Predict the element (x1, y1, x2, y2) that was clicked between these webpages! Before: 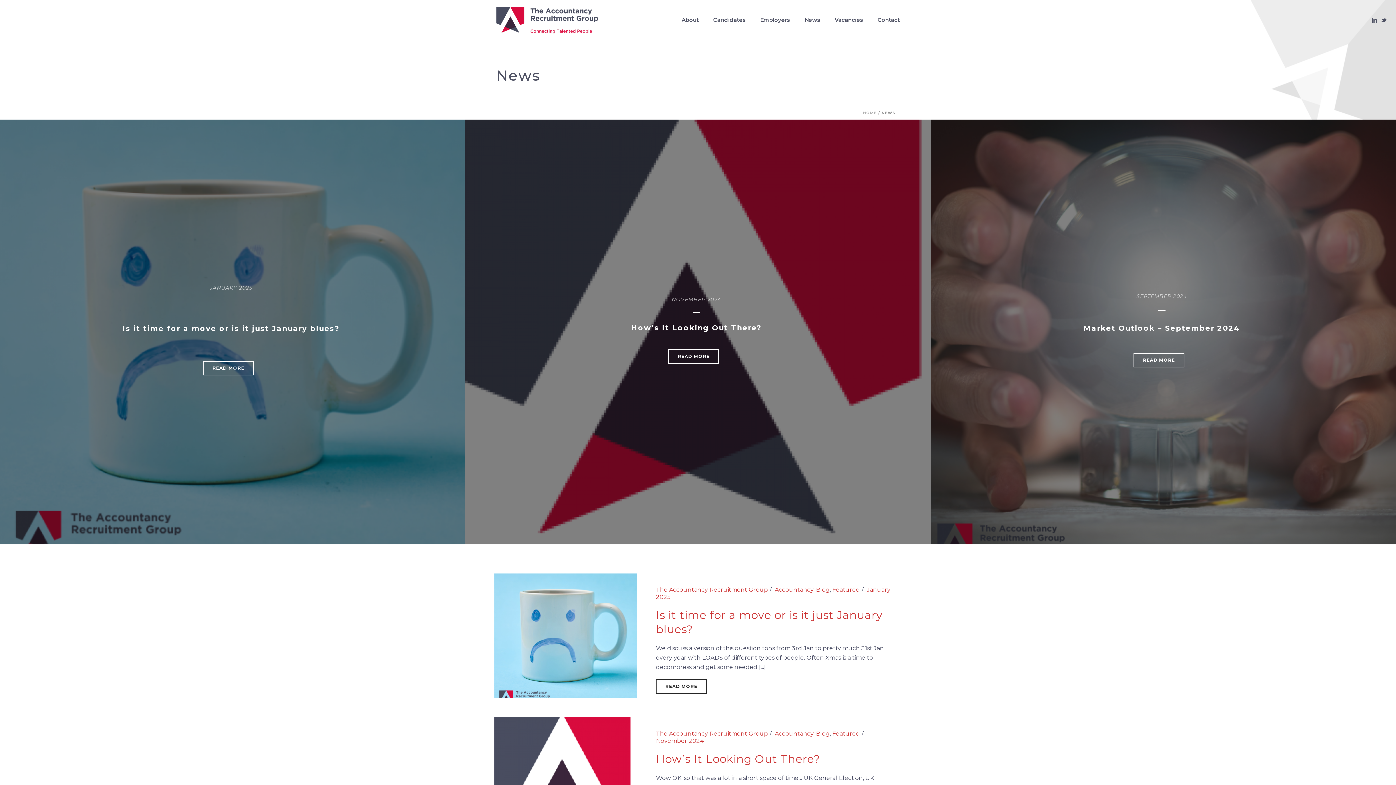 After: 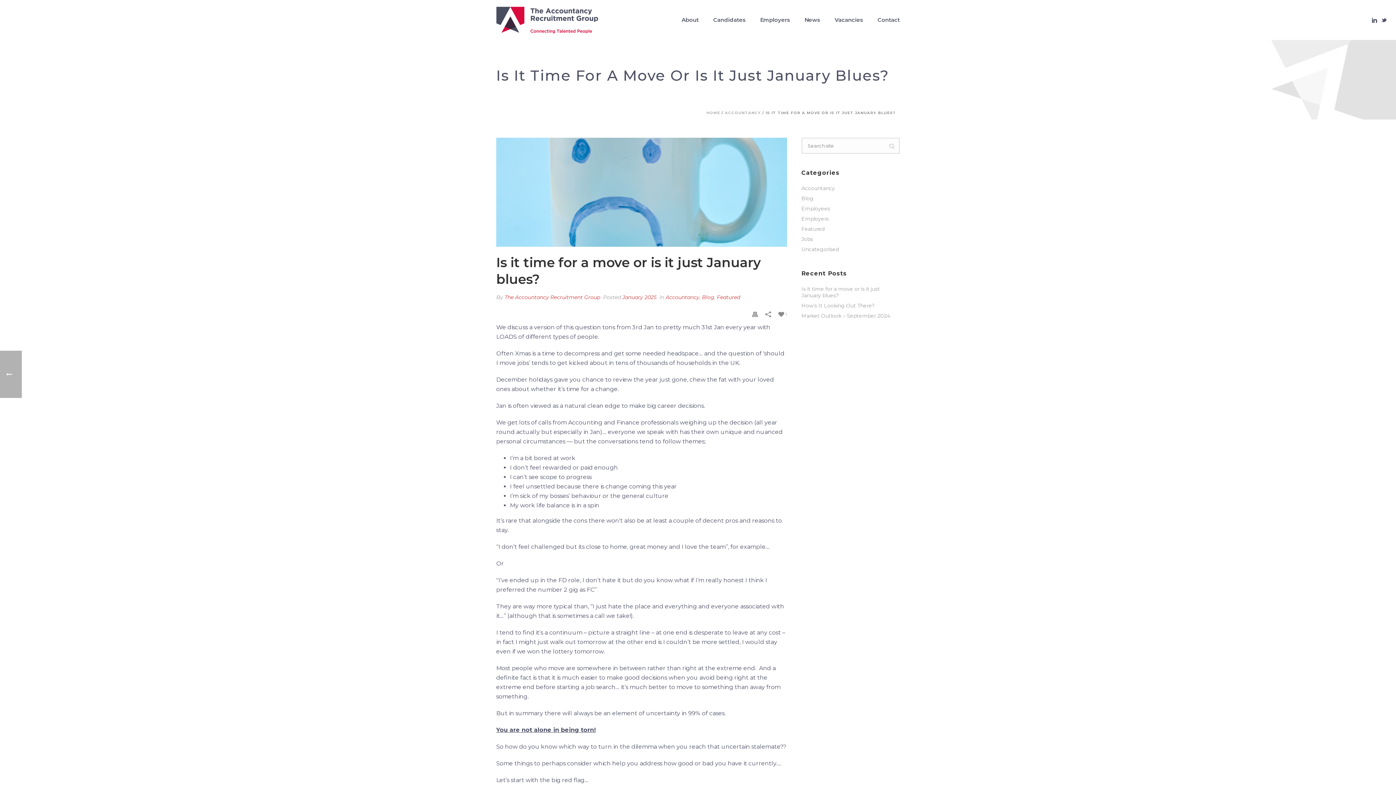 Action: bbox: (122, 324, 339, 332) label: Is it time for a move or is it just January blues?